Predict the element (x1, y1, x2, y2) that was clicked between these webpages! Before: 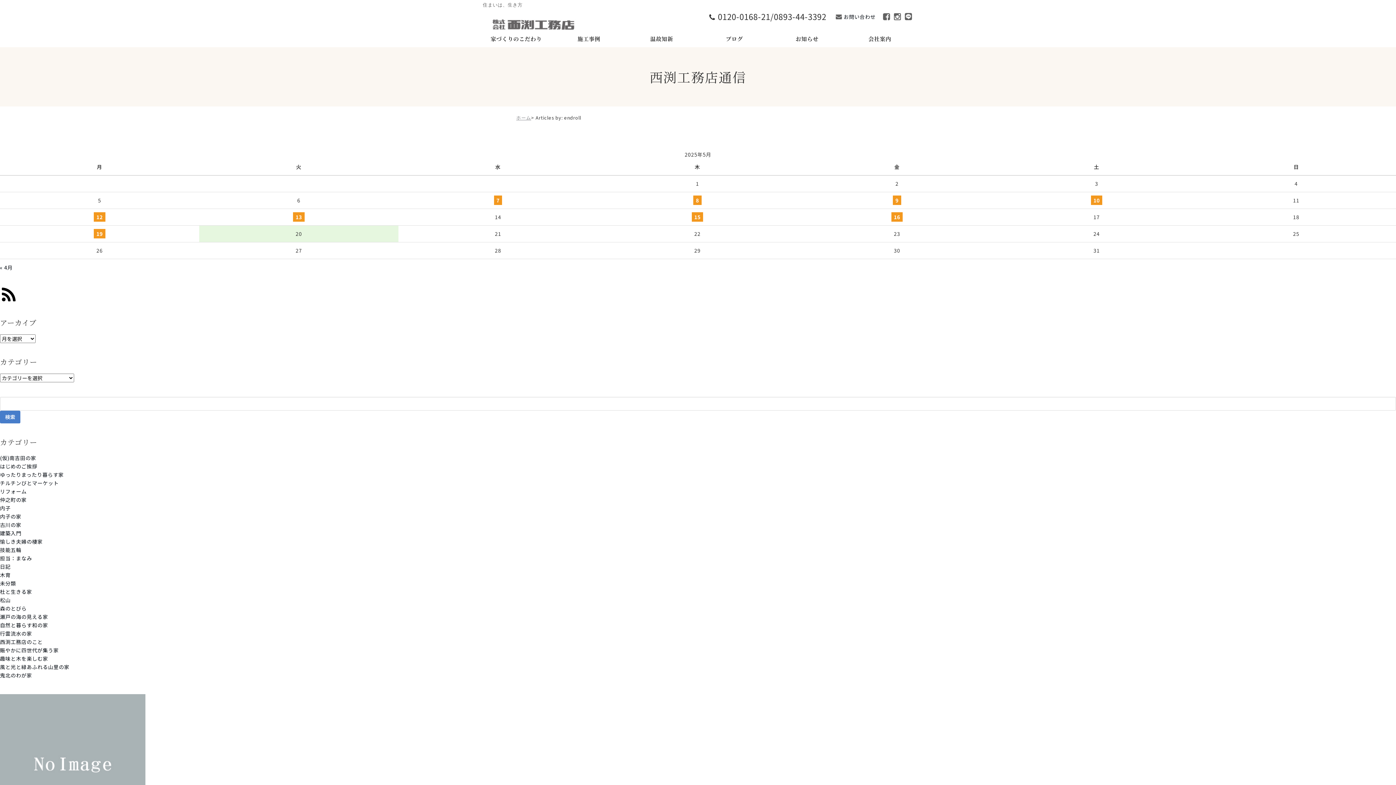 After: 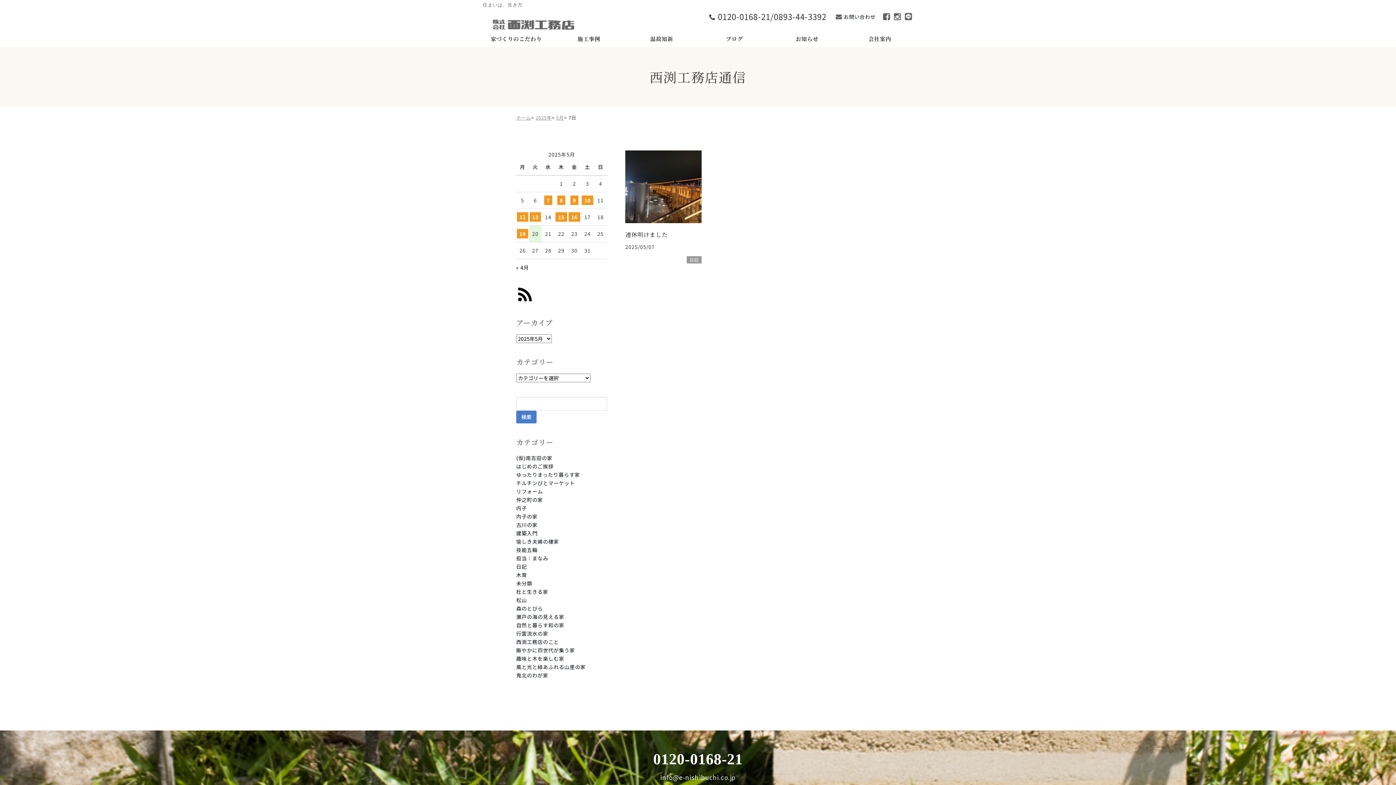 Action: bbox: (494, 195, 502, 204) label: 2025年5月7日 に投稿を公開